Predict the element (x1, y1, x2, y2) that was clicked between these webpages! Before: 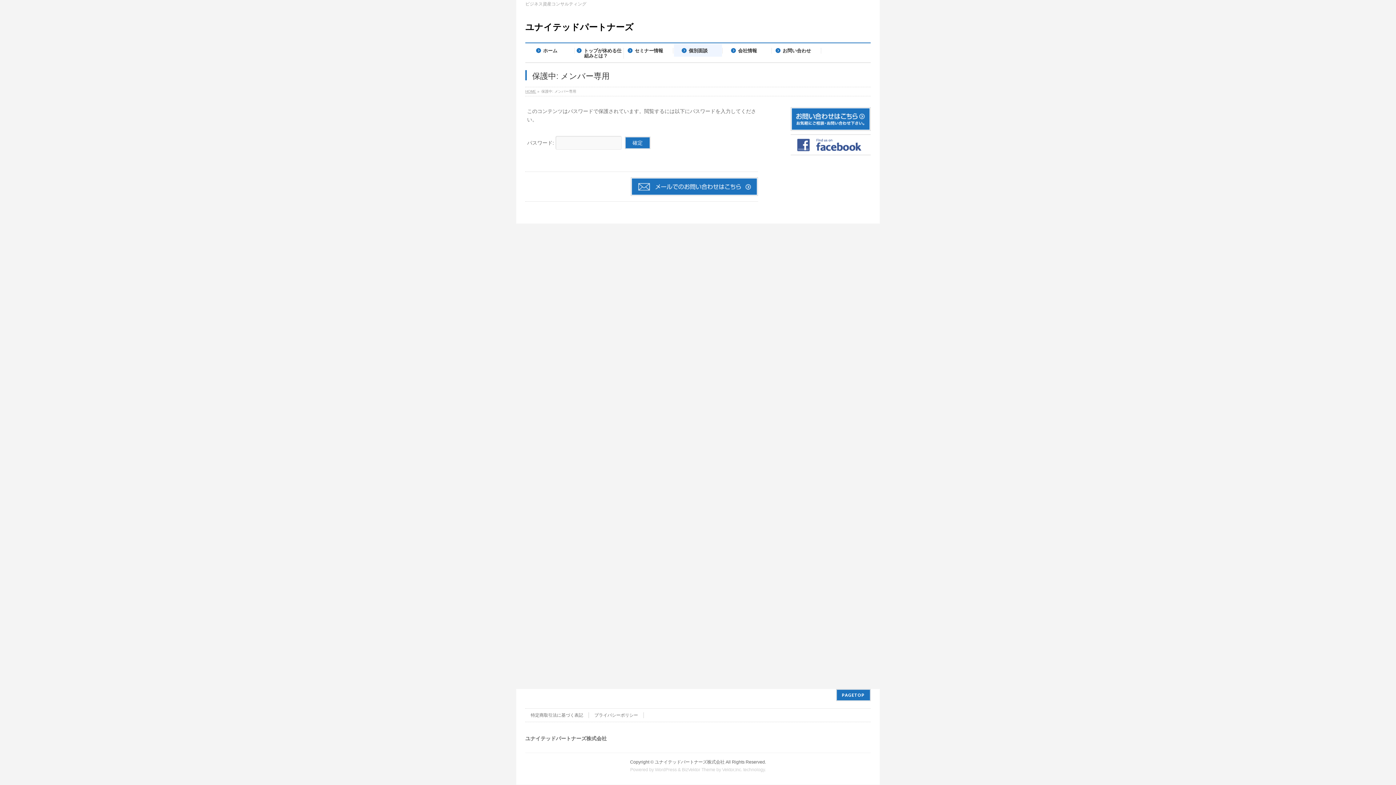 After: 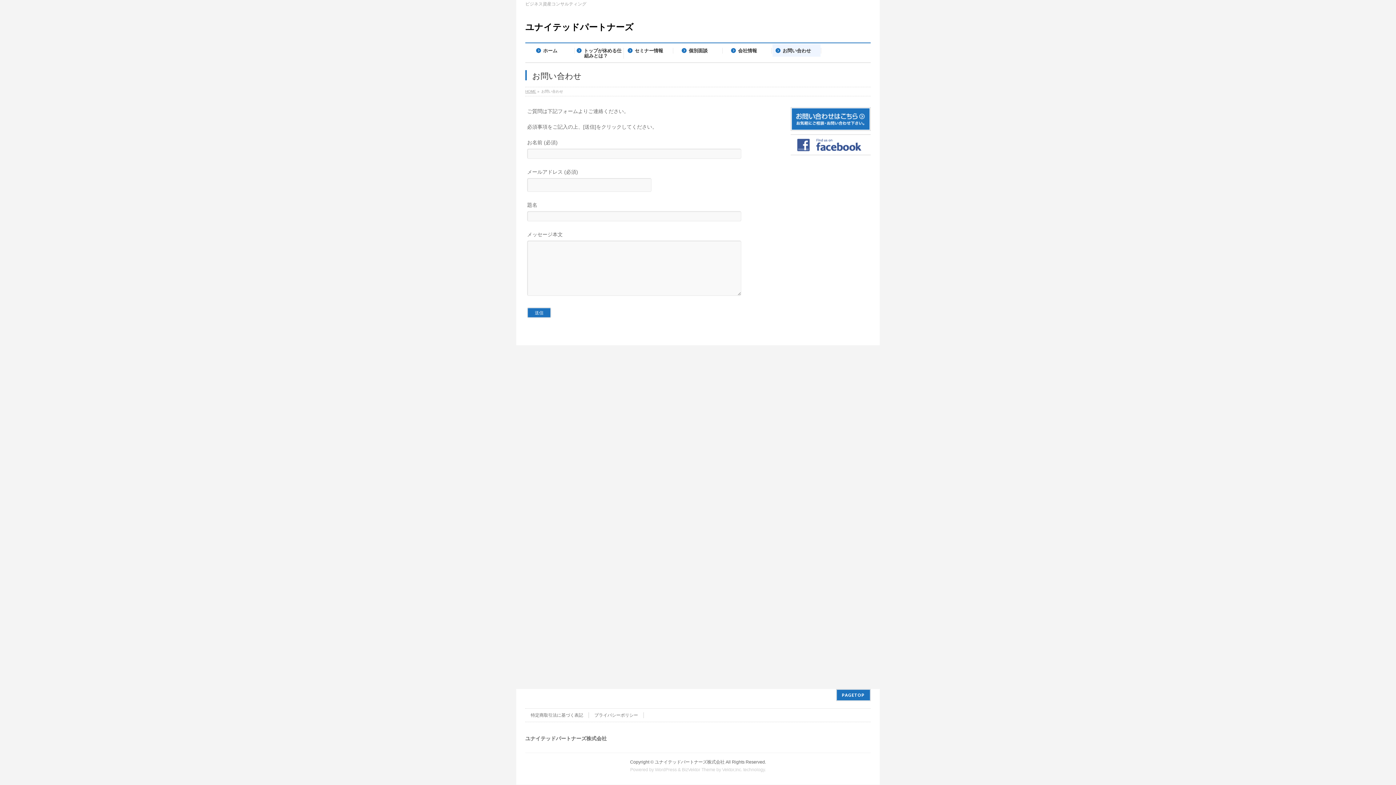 Action: bbox: (790, 107, 870, 130)